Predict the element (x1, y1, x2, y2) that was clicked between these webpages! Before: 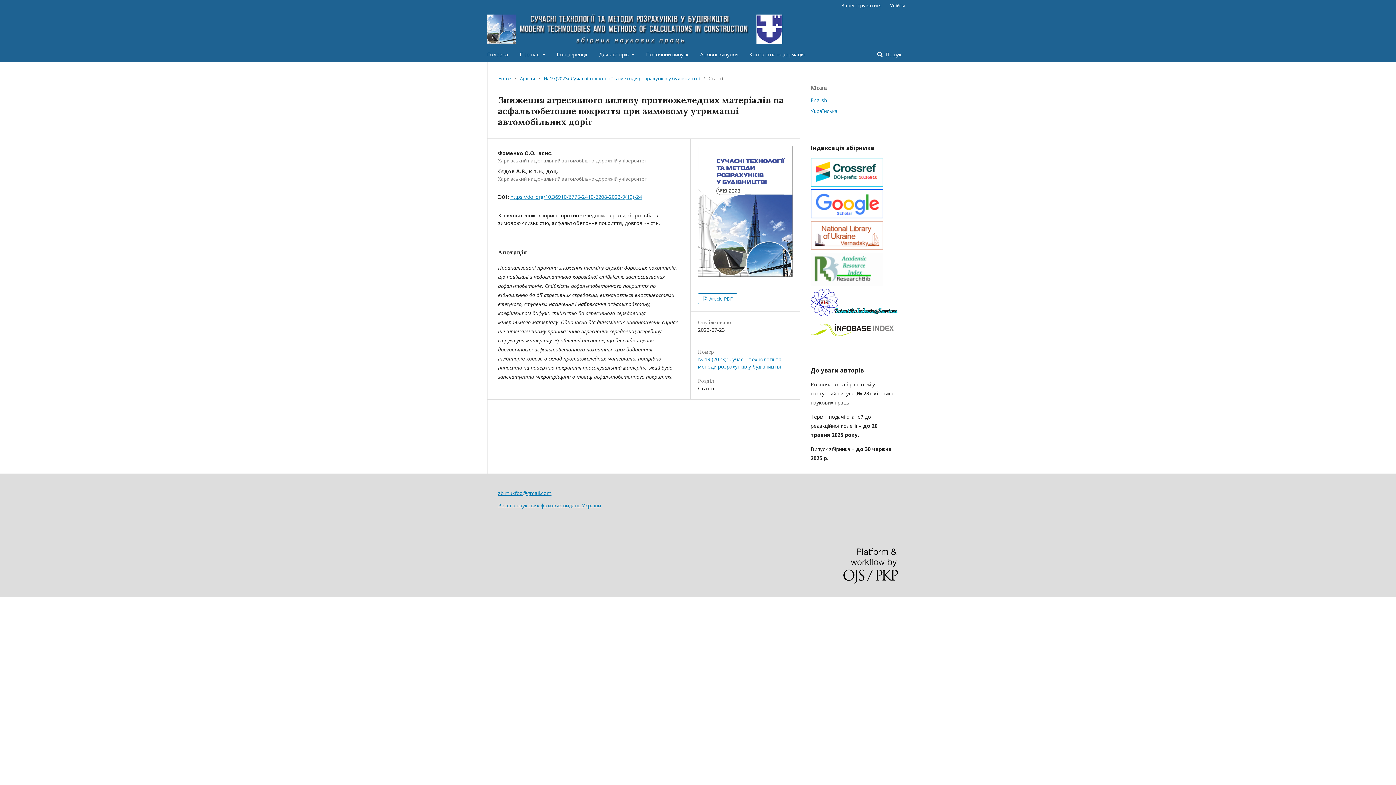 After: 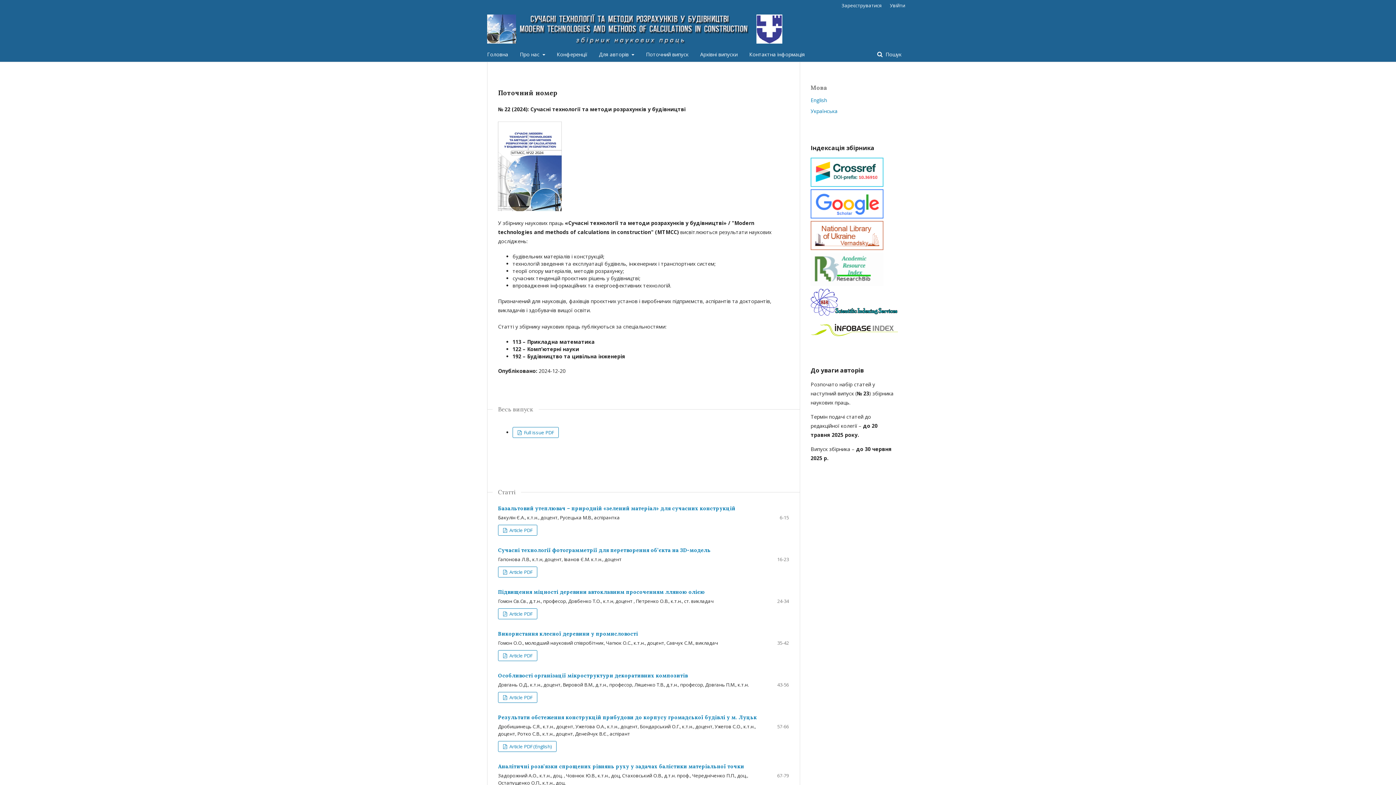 Action: bbox: (487, 10, 782, 47)